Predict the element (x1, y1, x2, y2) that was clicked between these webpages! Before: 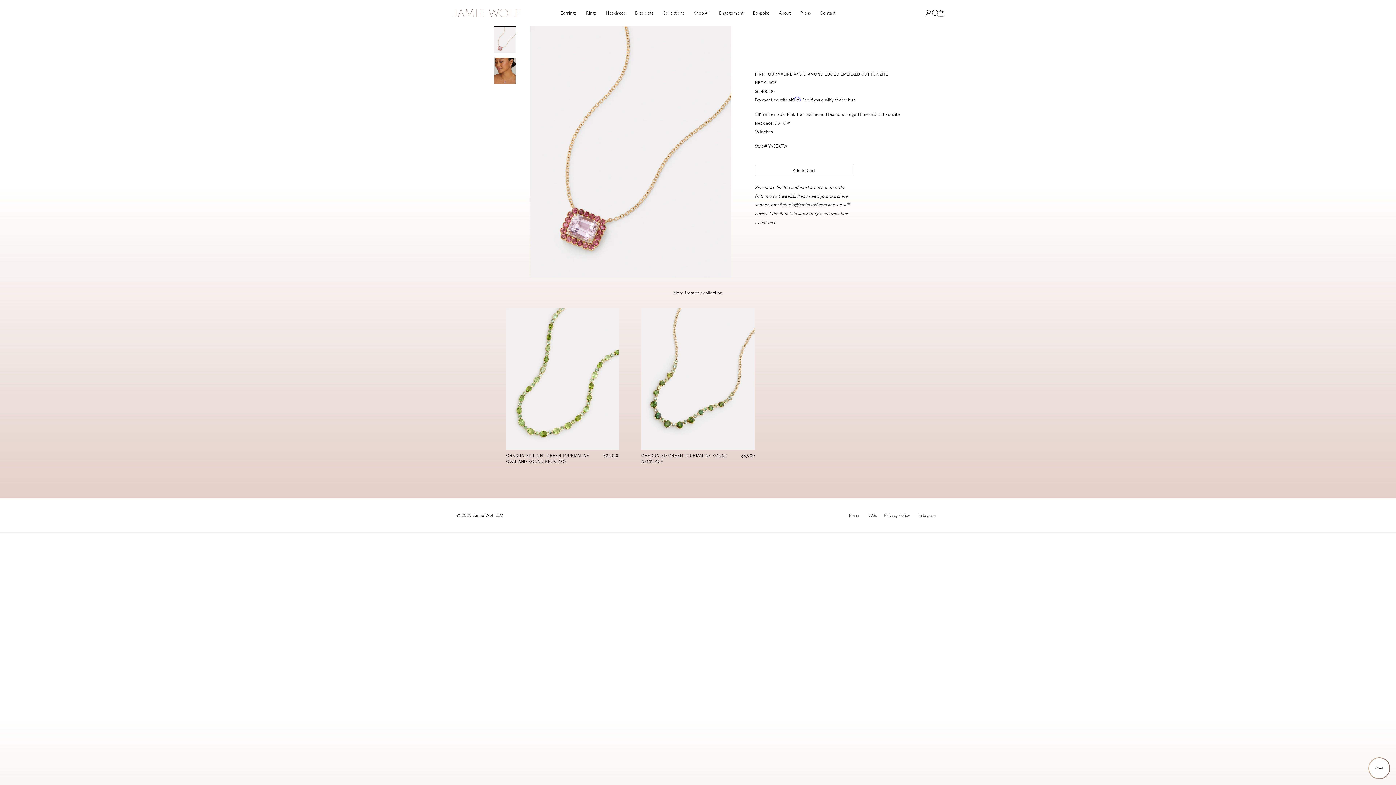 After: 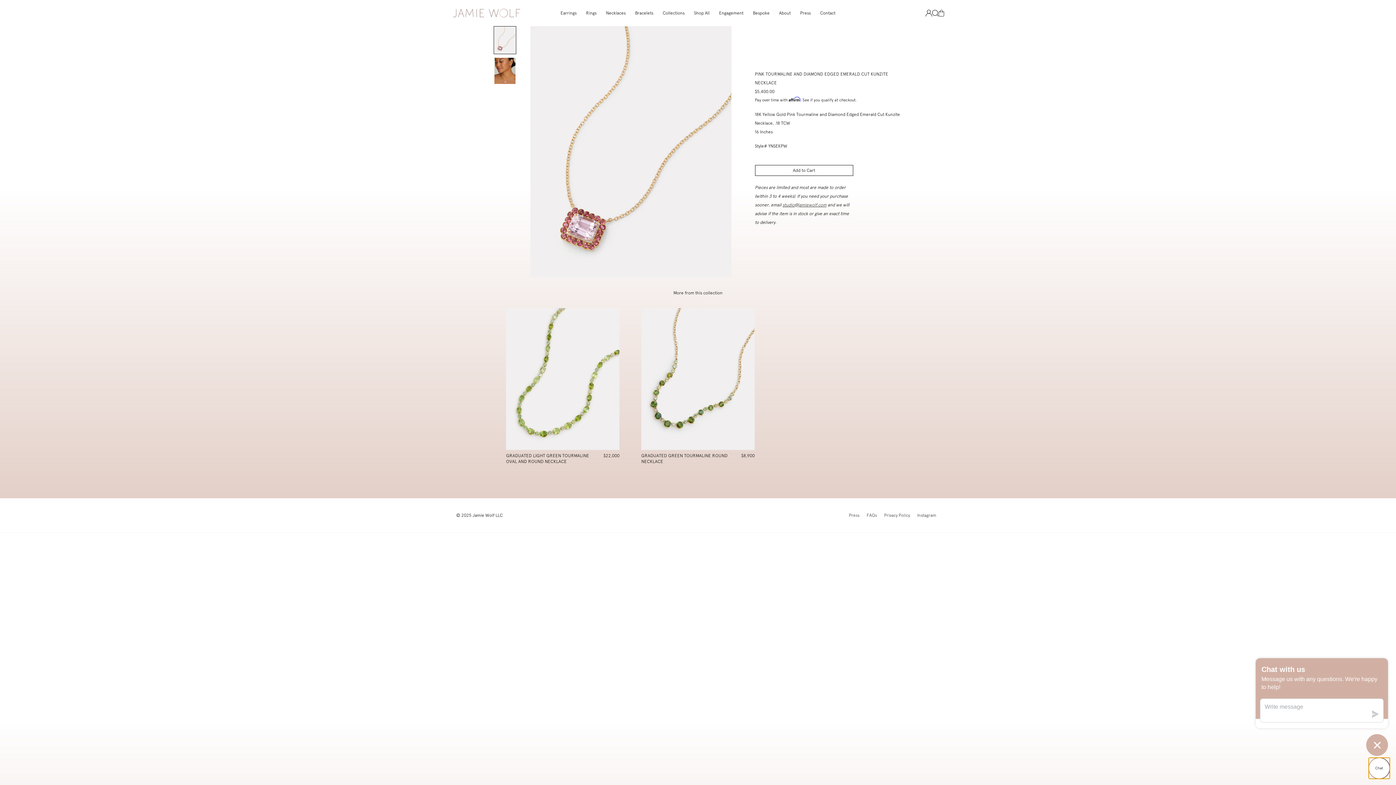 Action: label: Chat bbox: (1368, 757, 1390, 779)